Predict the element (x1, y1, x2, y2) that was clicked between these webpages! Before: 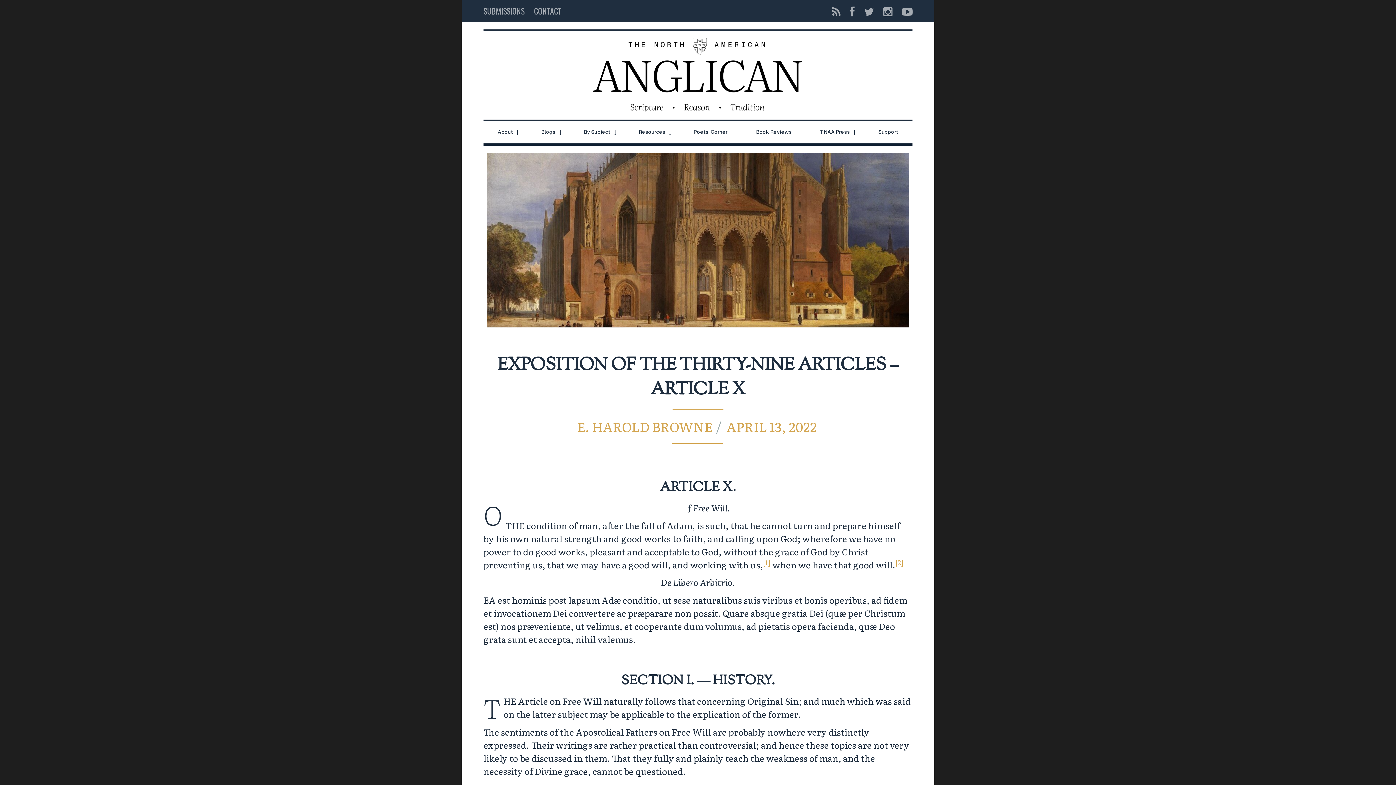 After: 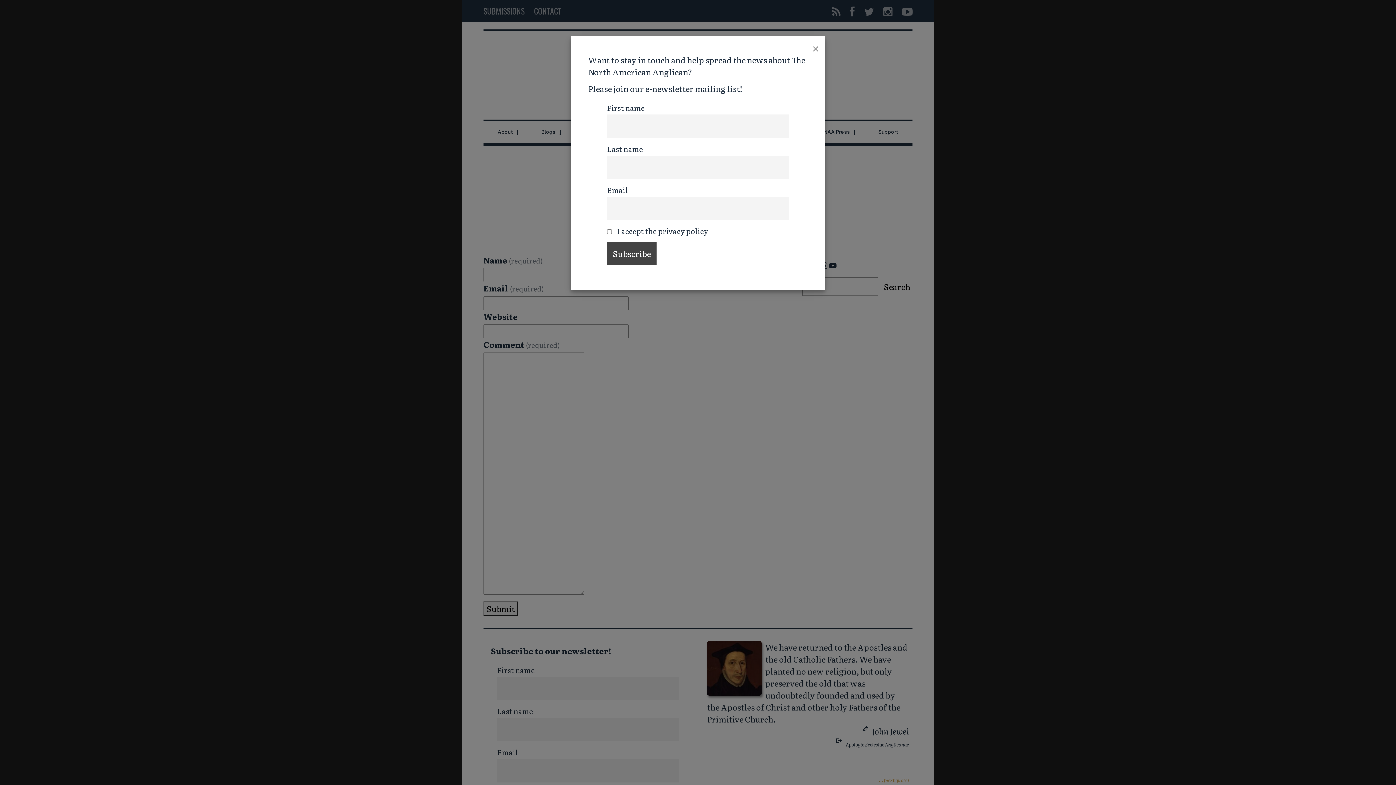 Action: bbox: (529, 0, 565, 22) label: CONTACT